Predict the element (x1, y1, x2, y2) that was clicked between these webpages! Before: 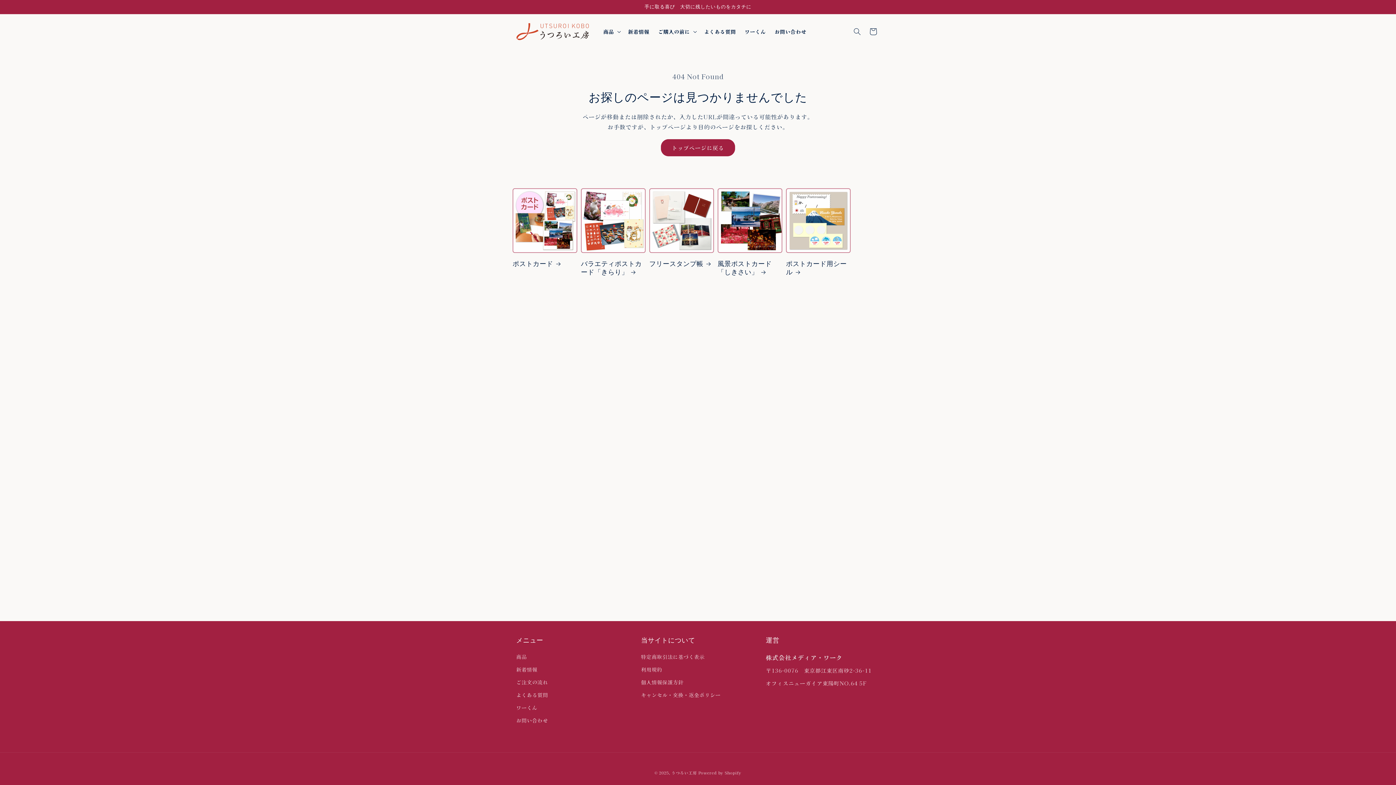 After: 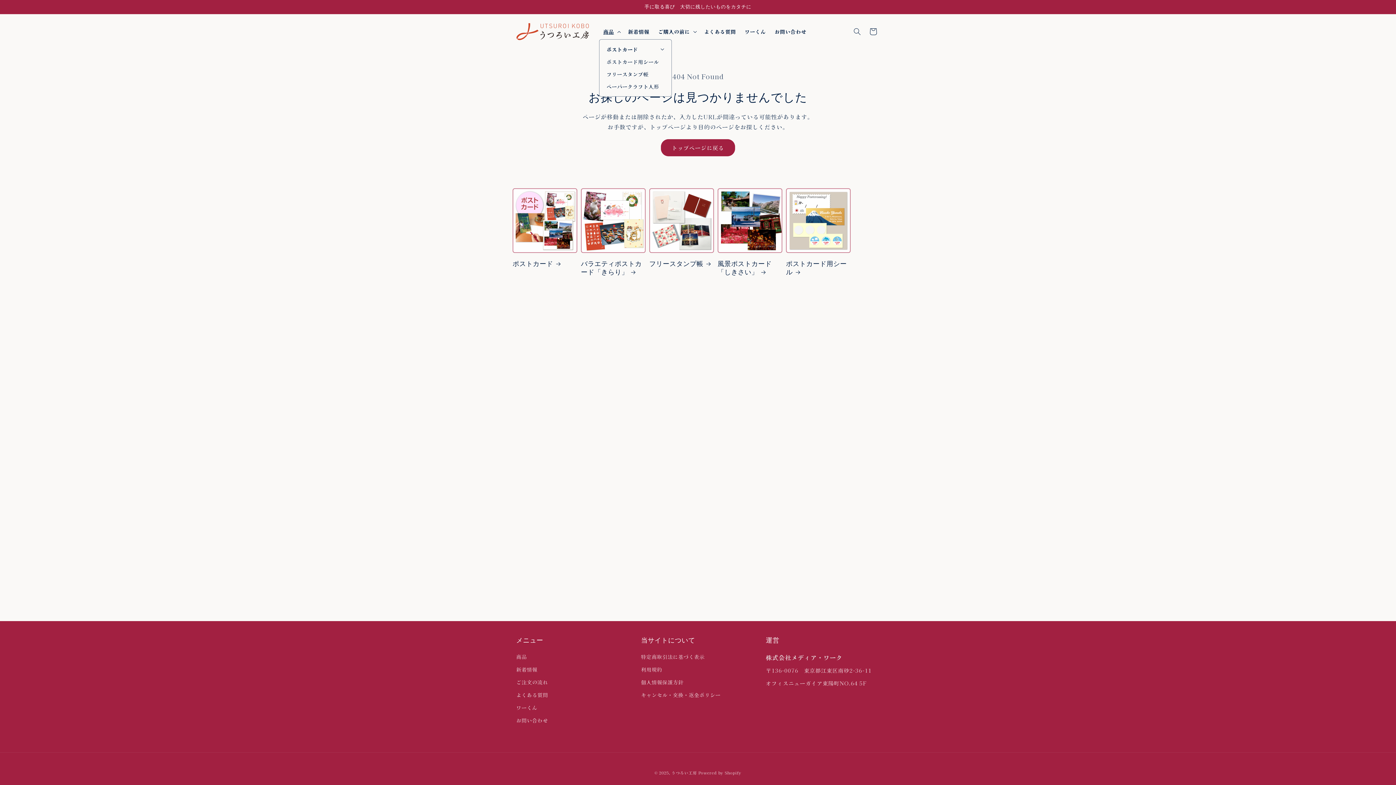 Action: bbox: (599, 23, 623, 39) label: 商品